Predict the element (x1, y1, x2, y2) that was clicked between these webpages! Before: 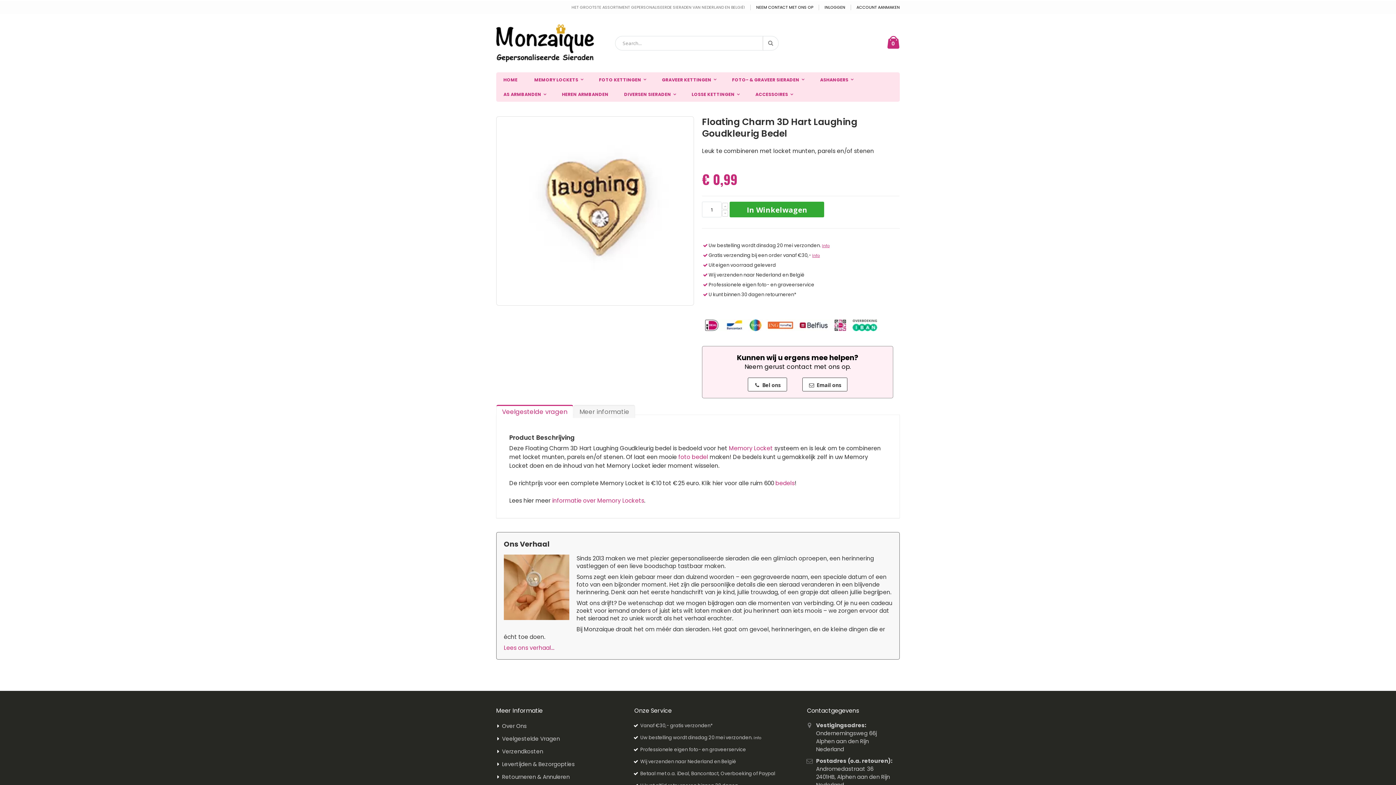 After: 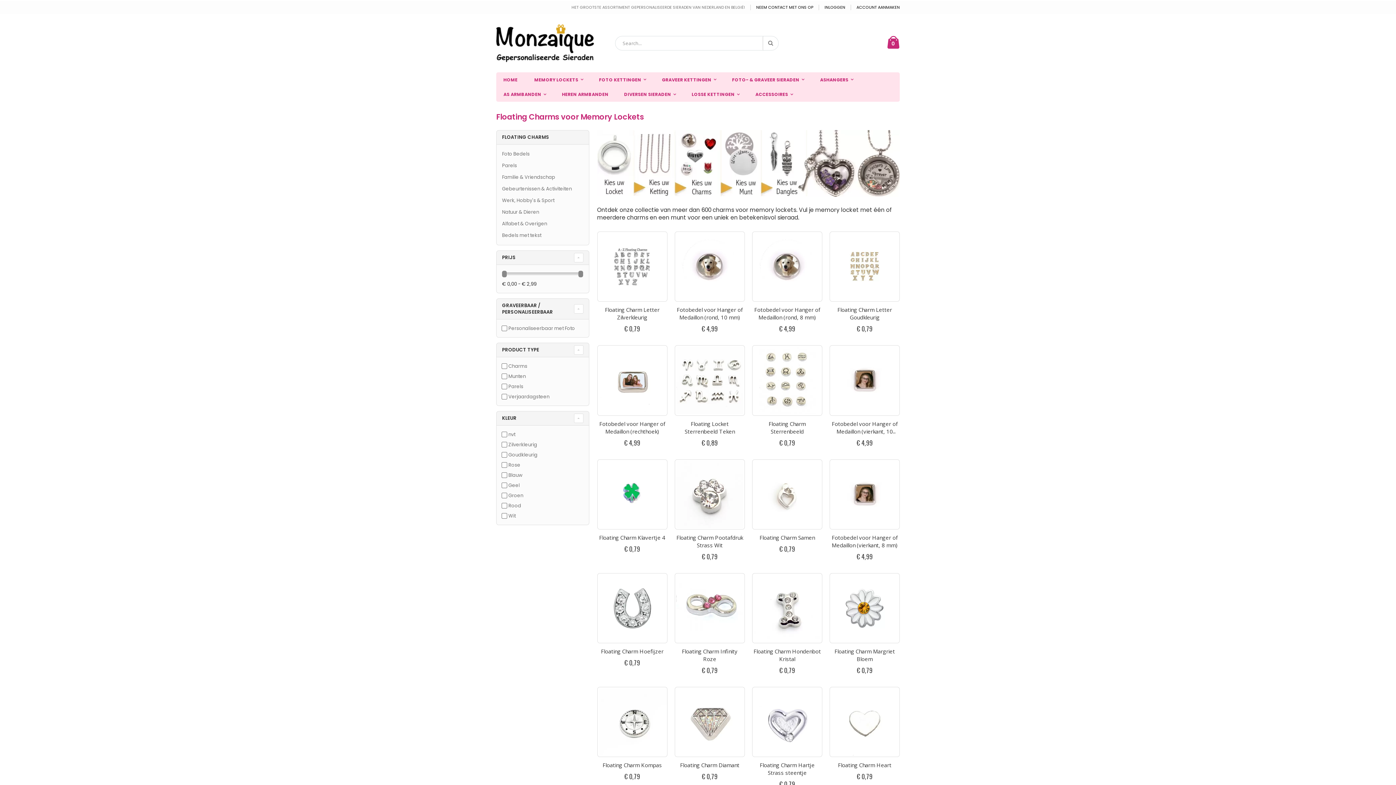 Action: label: bedels bbox: (775, 479, 794, 487)